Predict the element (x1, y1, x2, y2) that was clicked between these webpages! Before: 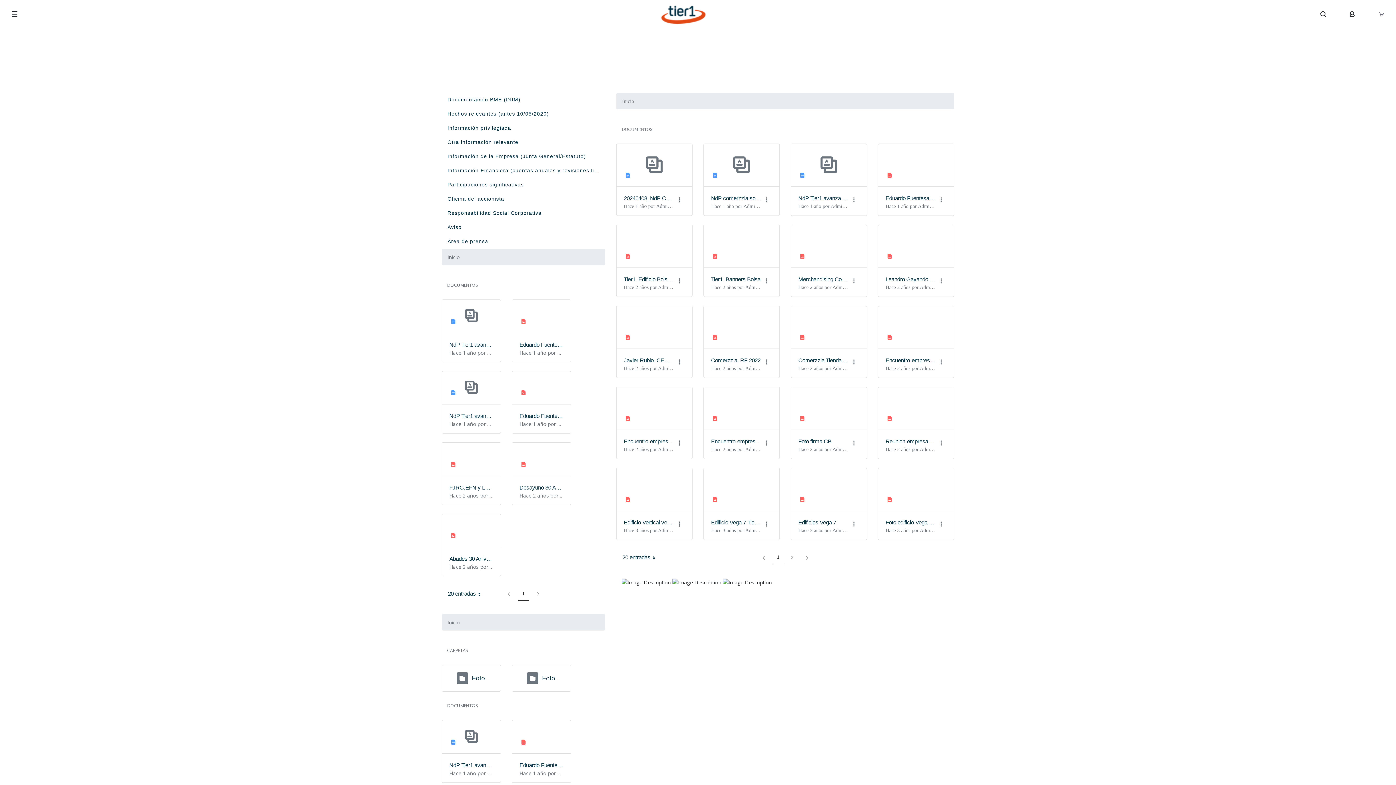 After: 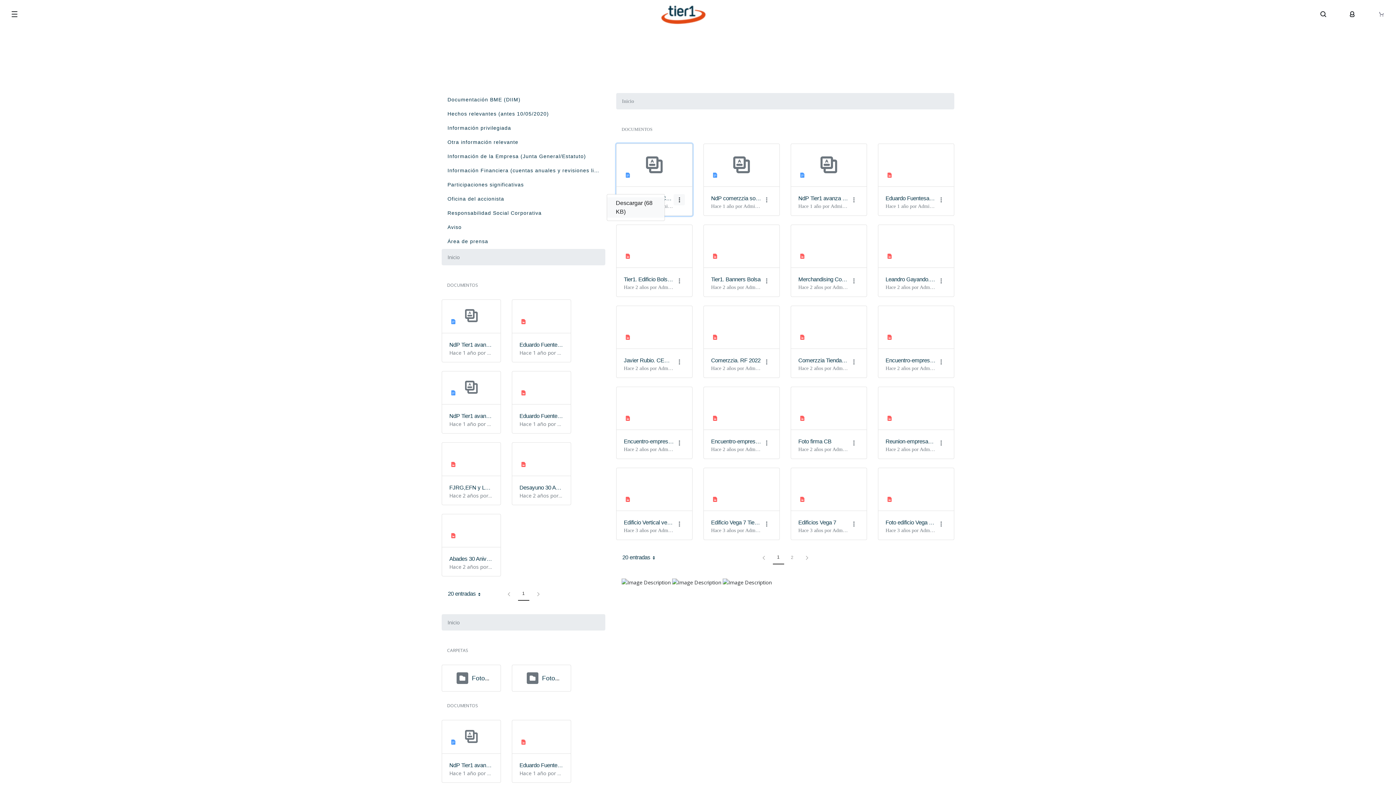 Action: bbox: (673, 194, 685, 205)